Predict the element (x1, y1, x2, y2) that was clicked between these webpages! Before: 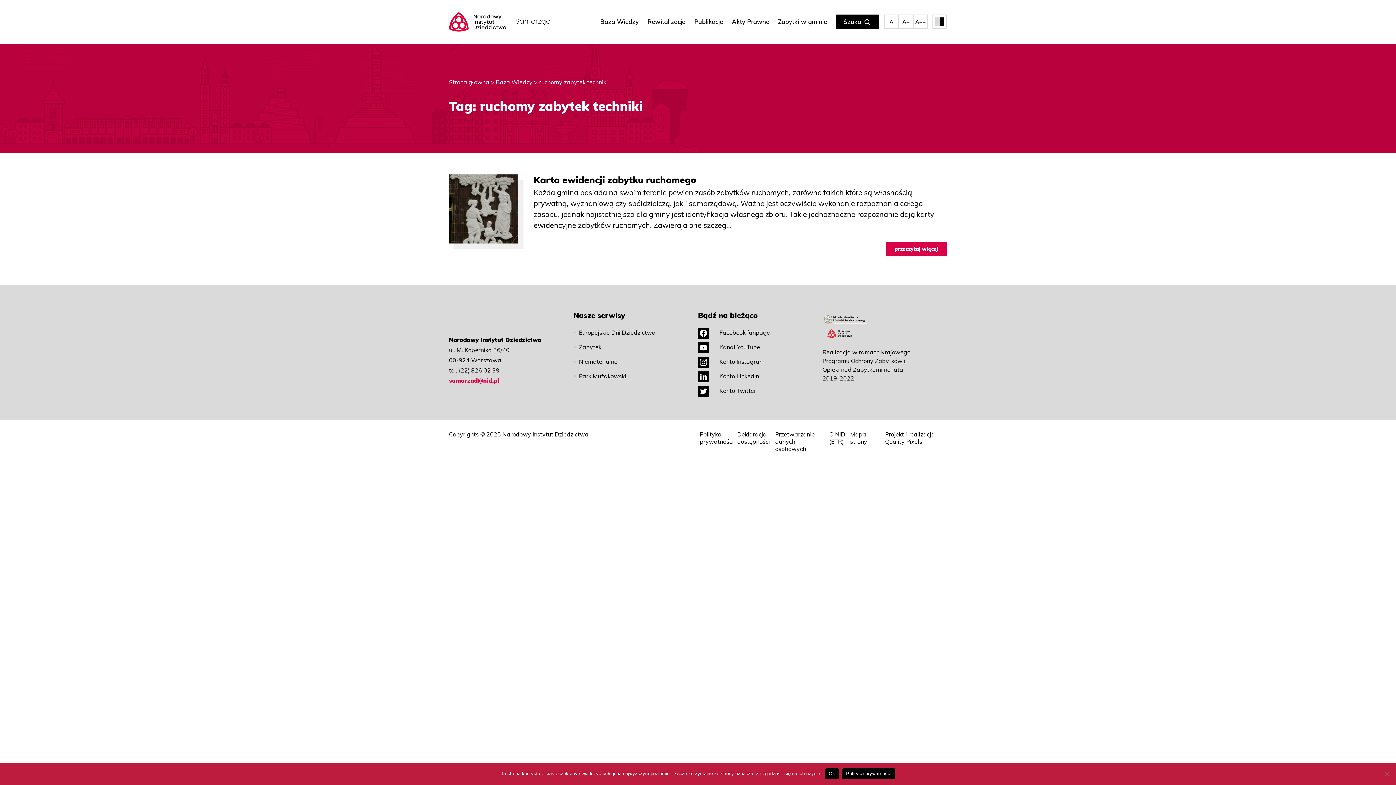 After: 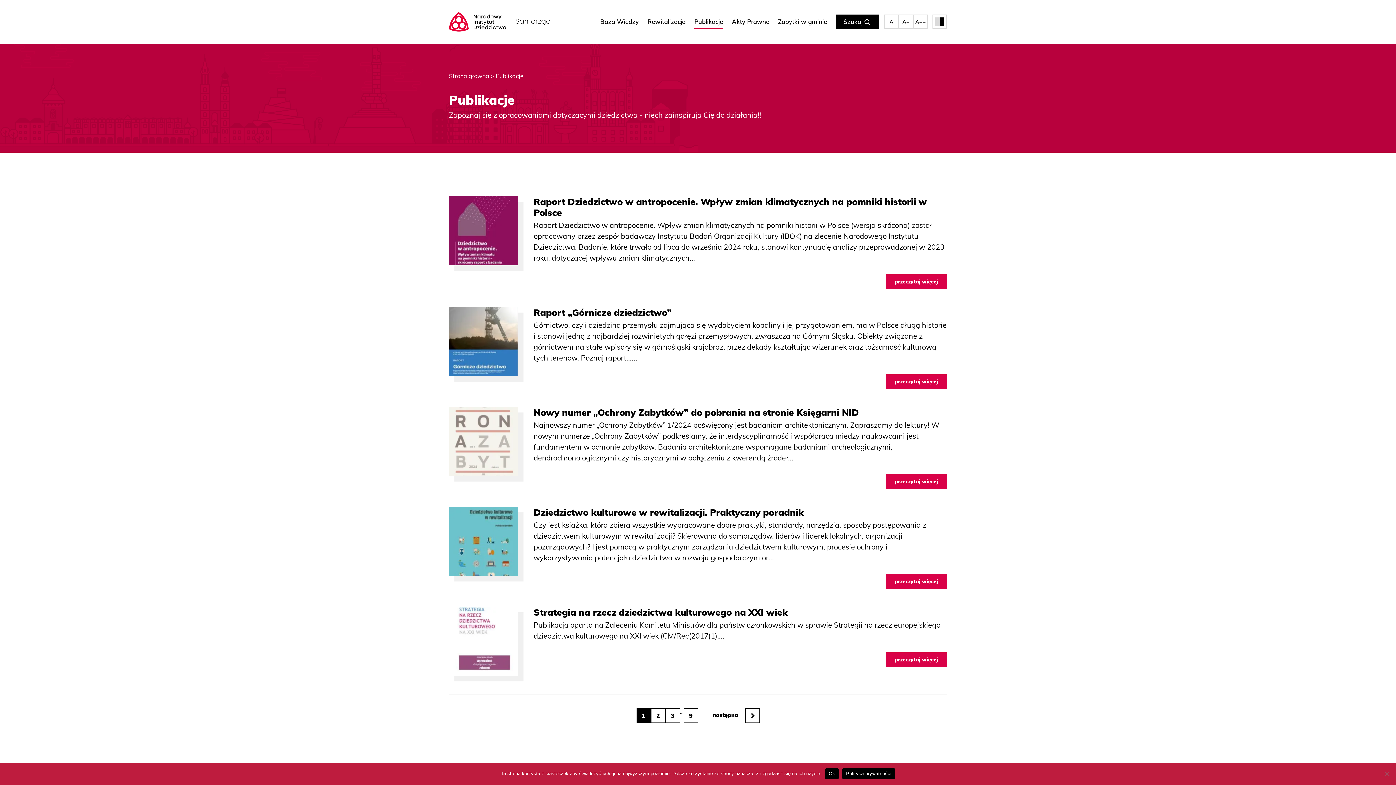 Action: bbox: (694, 14, 723, 29) label: Publikacje